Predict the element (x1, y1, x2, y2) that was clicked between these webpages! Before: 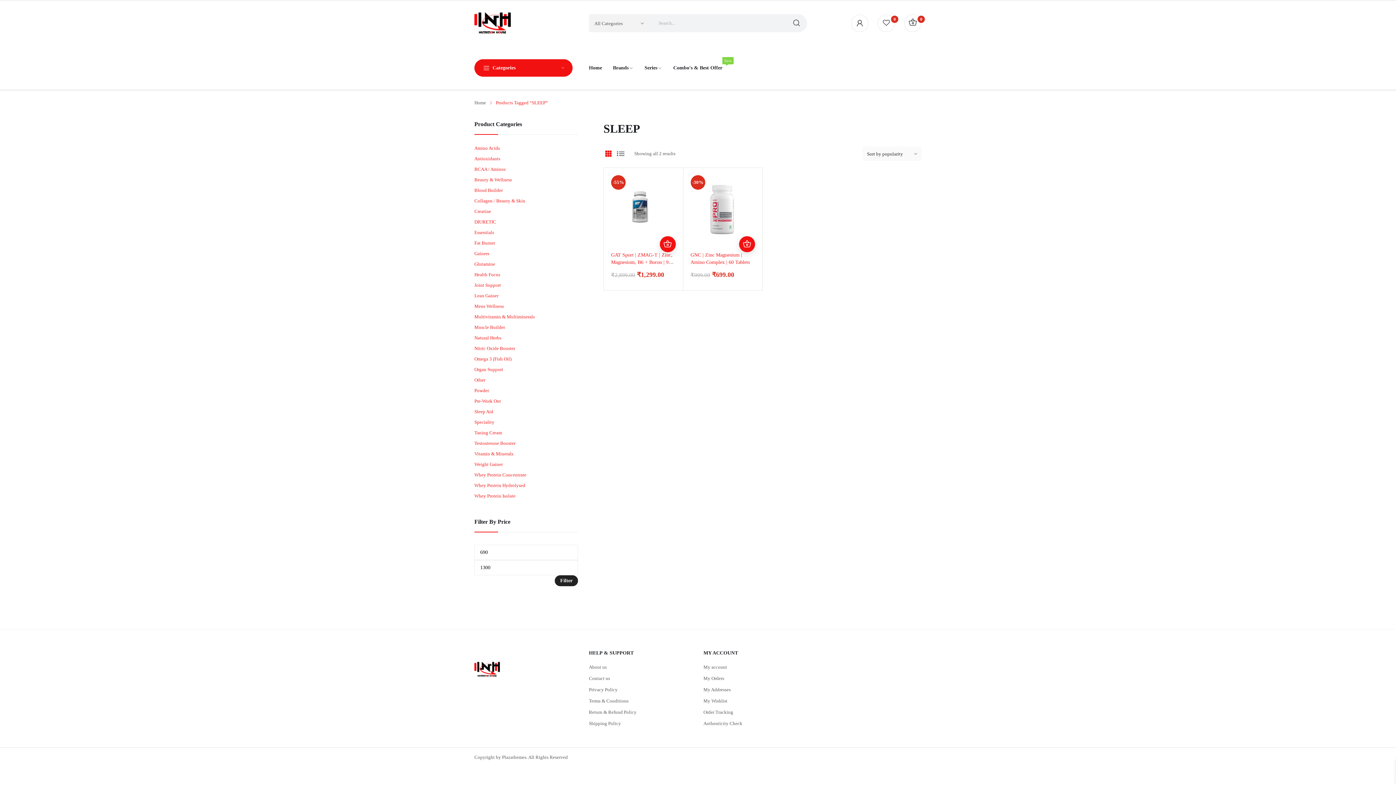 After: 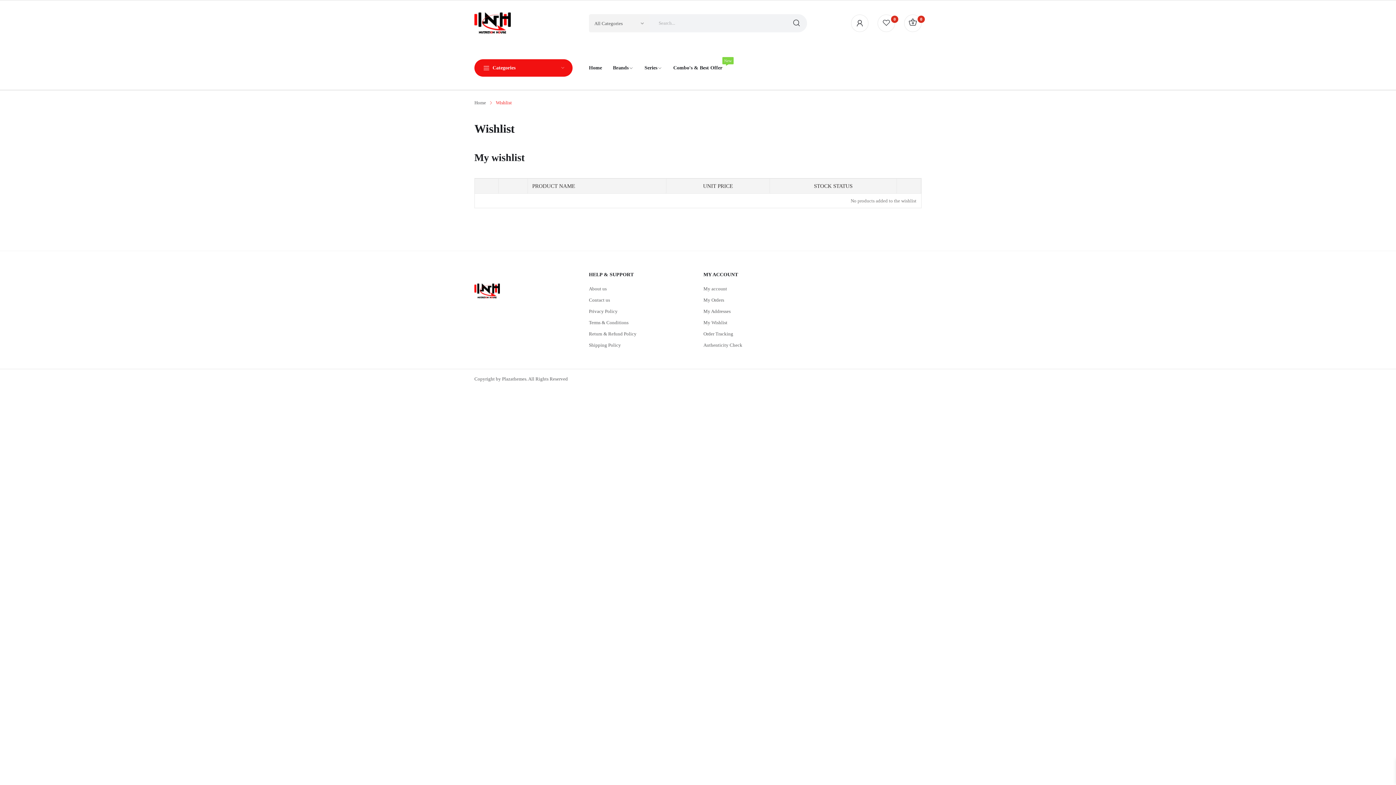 Action: label: My Wishlist bbox: (703, 697, 807, 705)